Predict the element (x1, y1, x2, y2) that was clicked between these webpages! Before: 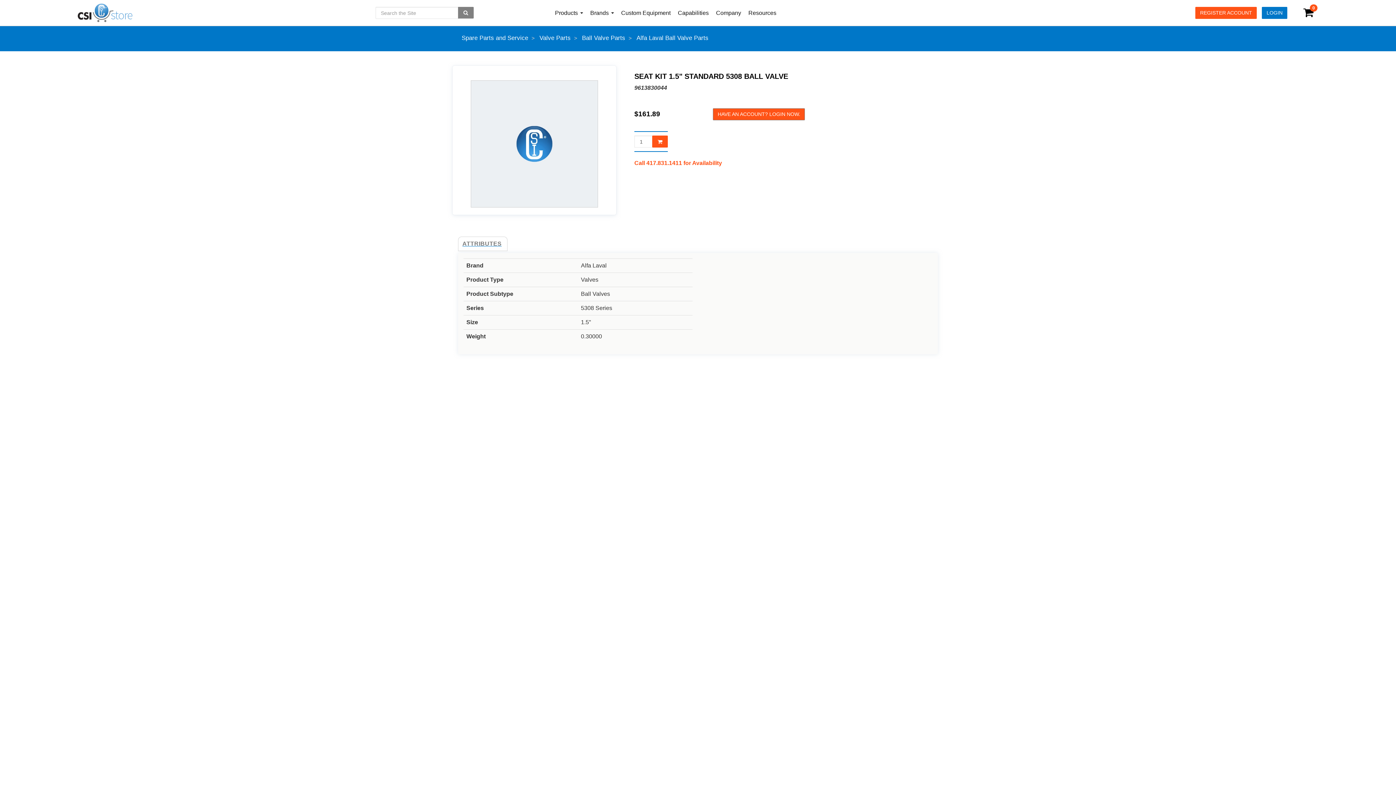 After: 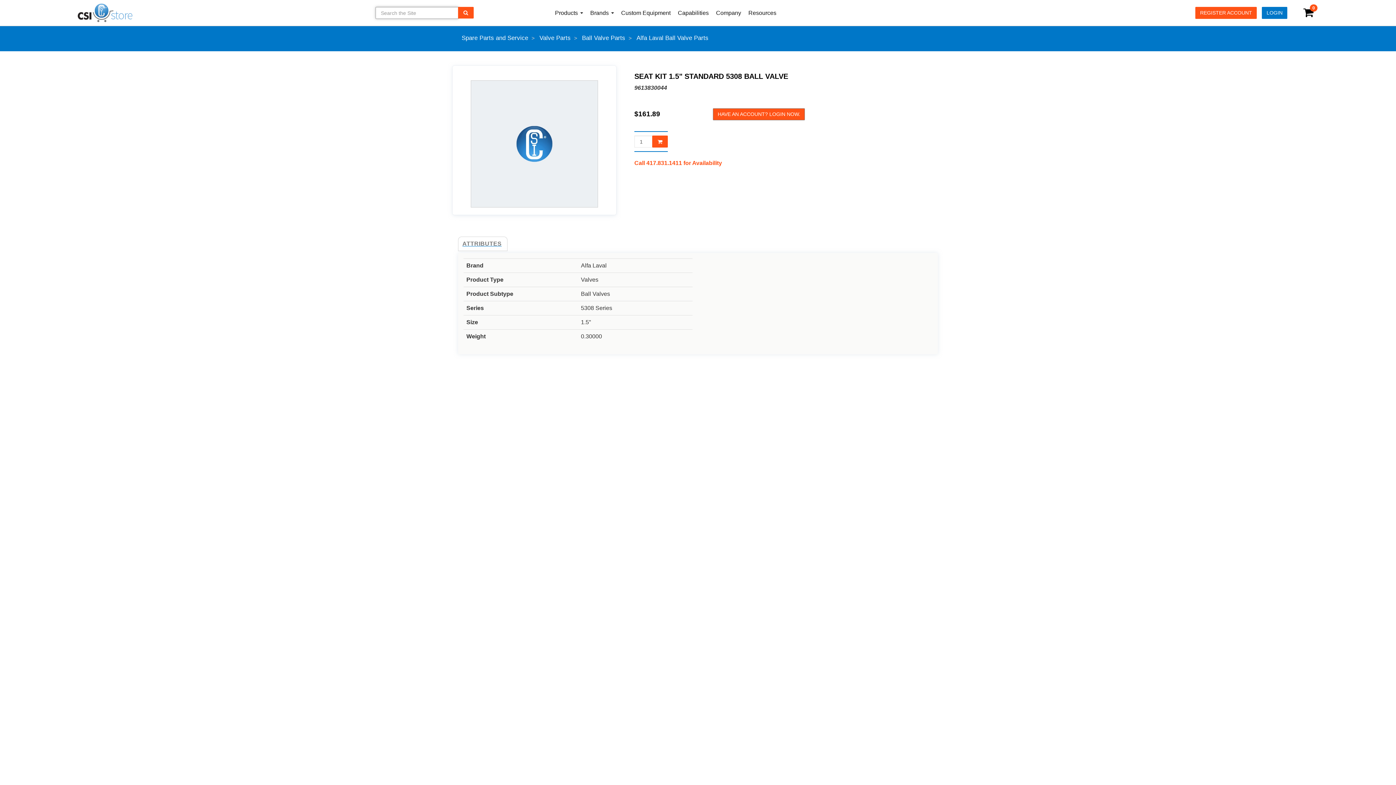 Action: bbox: (458, 6, 473, 18)